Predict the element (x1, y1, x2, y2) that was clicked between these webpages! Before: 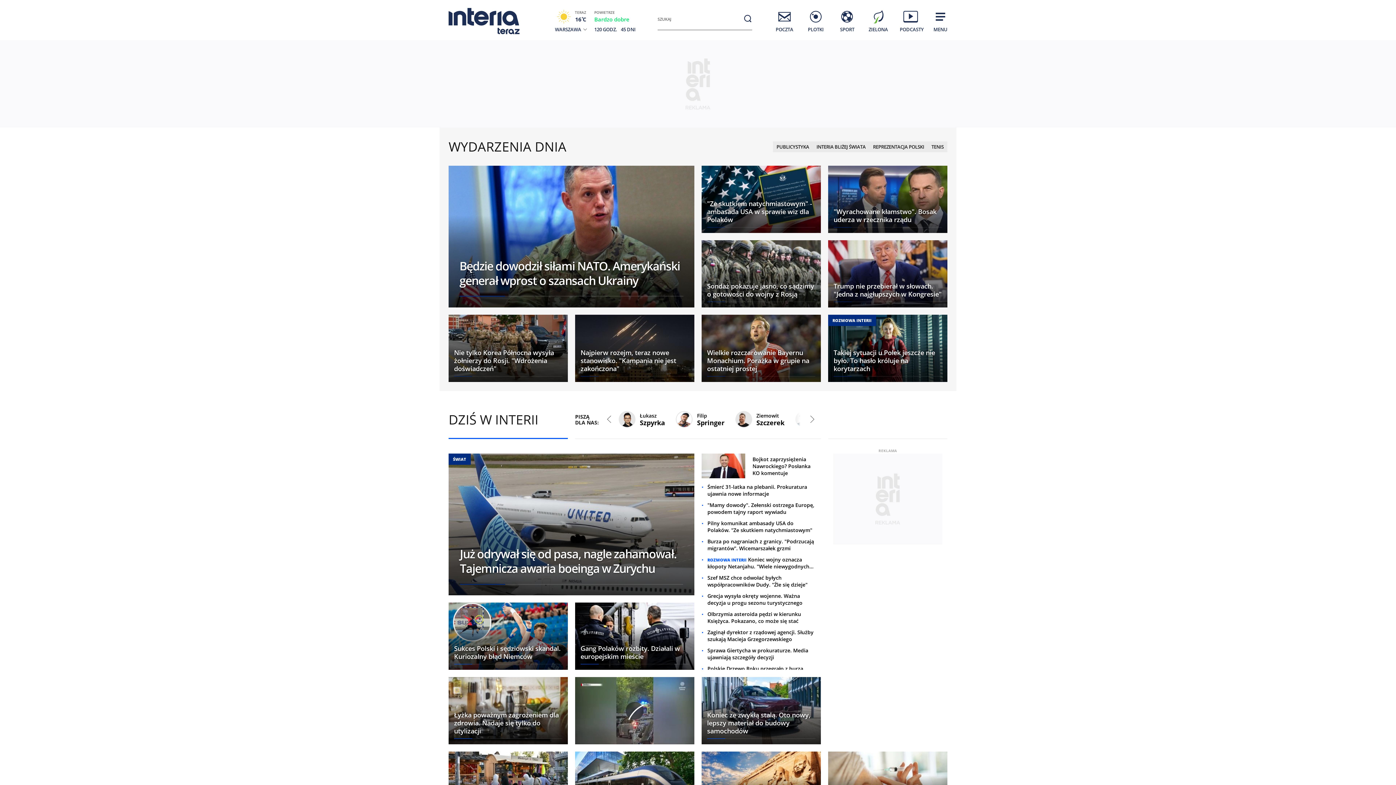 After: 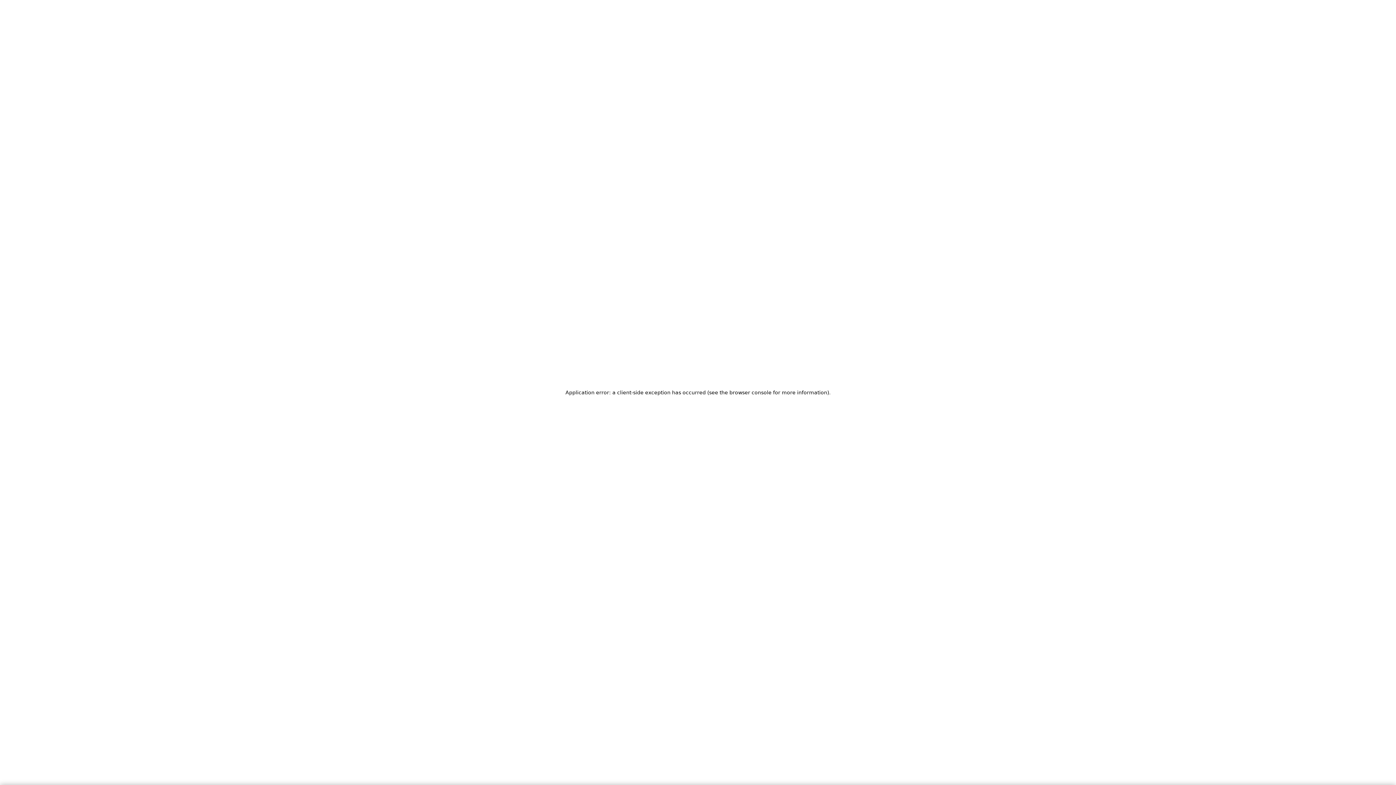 Action: label: INTERIA BLIŻEJ ŚWIATA bbox: (813, 141, 869, 152)